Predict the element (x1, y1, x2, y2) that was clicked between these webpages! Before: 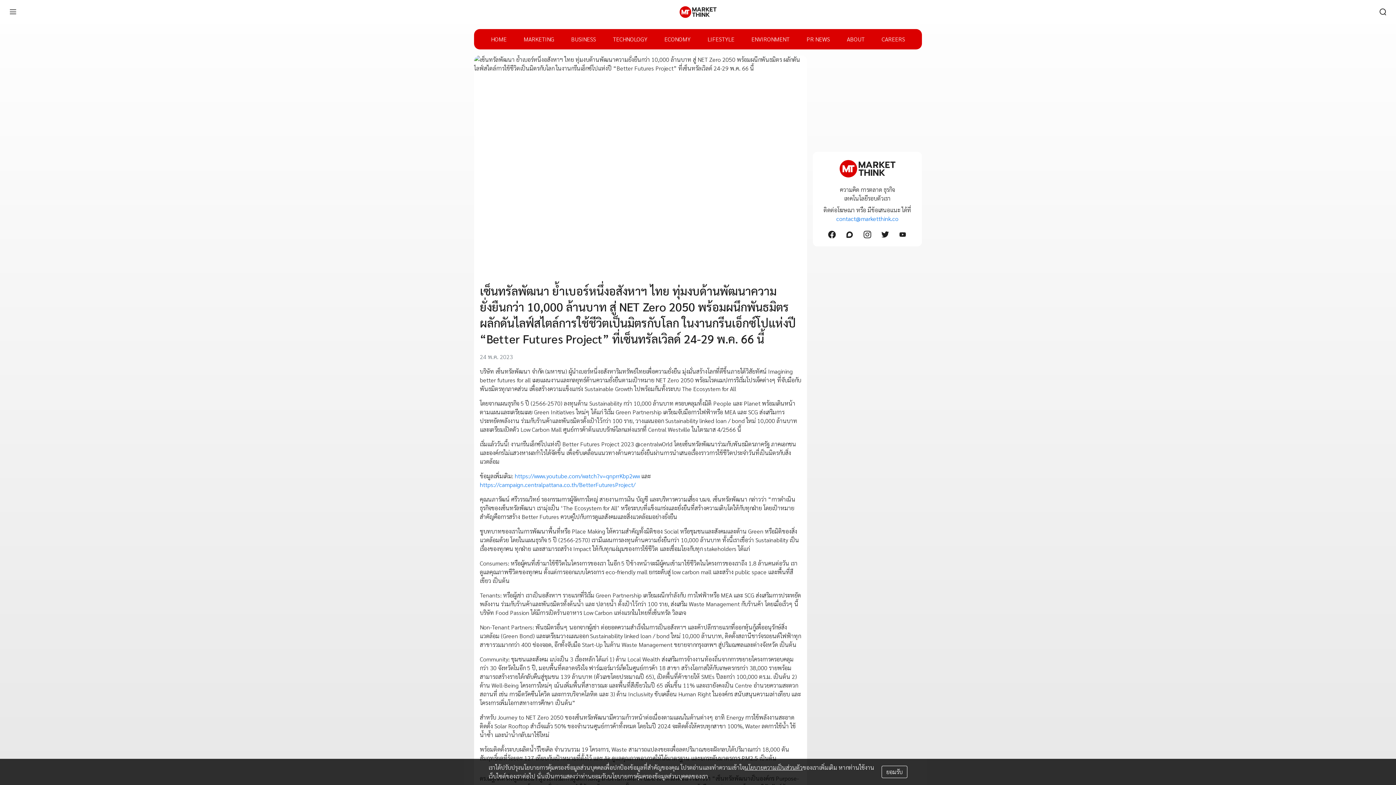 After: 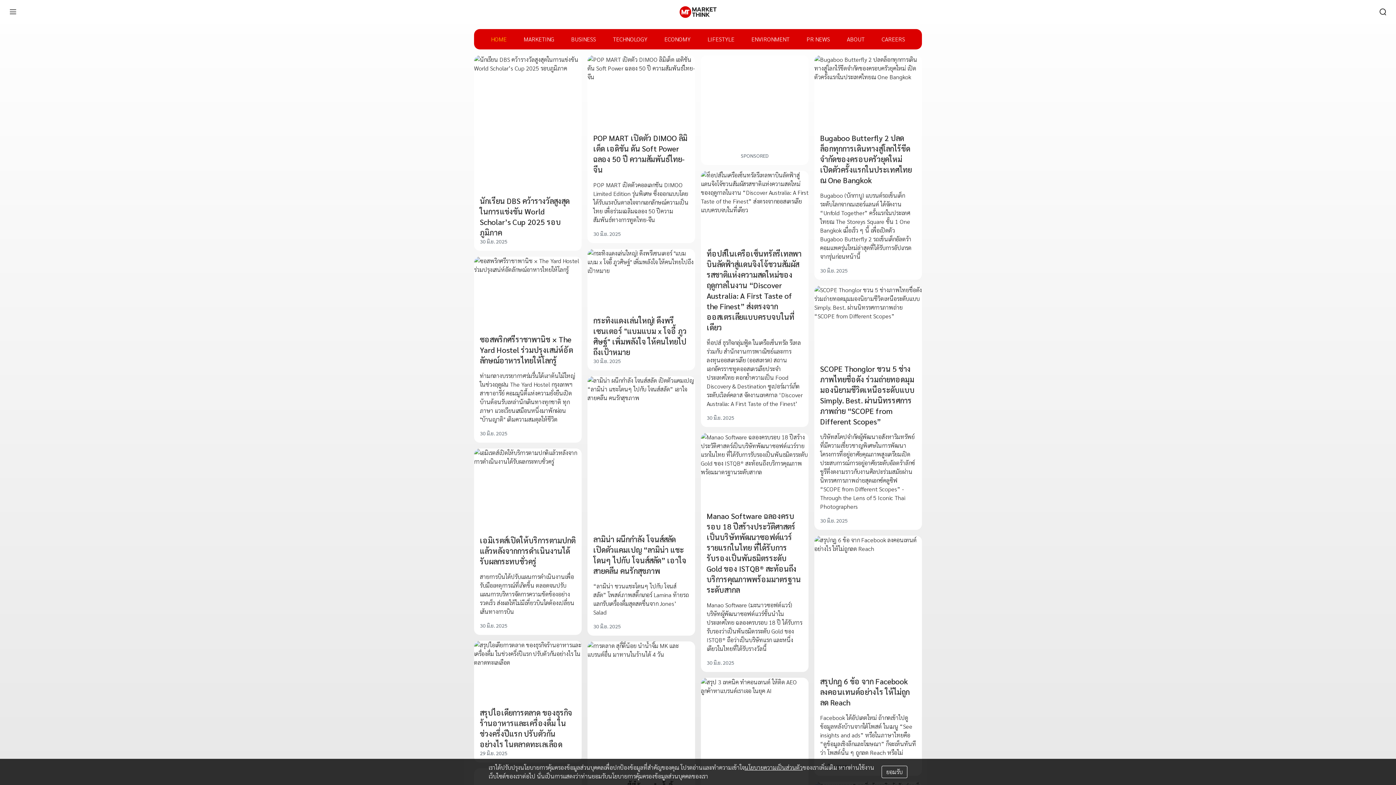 Action: label: HOME bbox: (678, 4, 718, 19)